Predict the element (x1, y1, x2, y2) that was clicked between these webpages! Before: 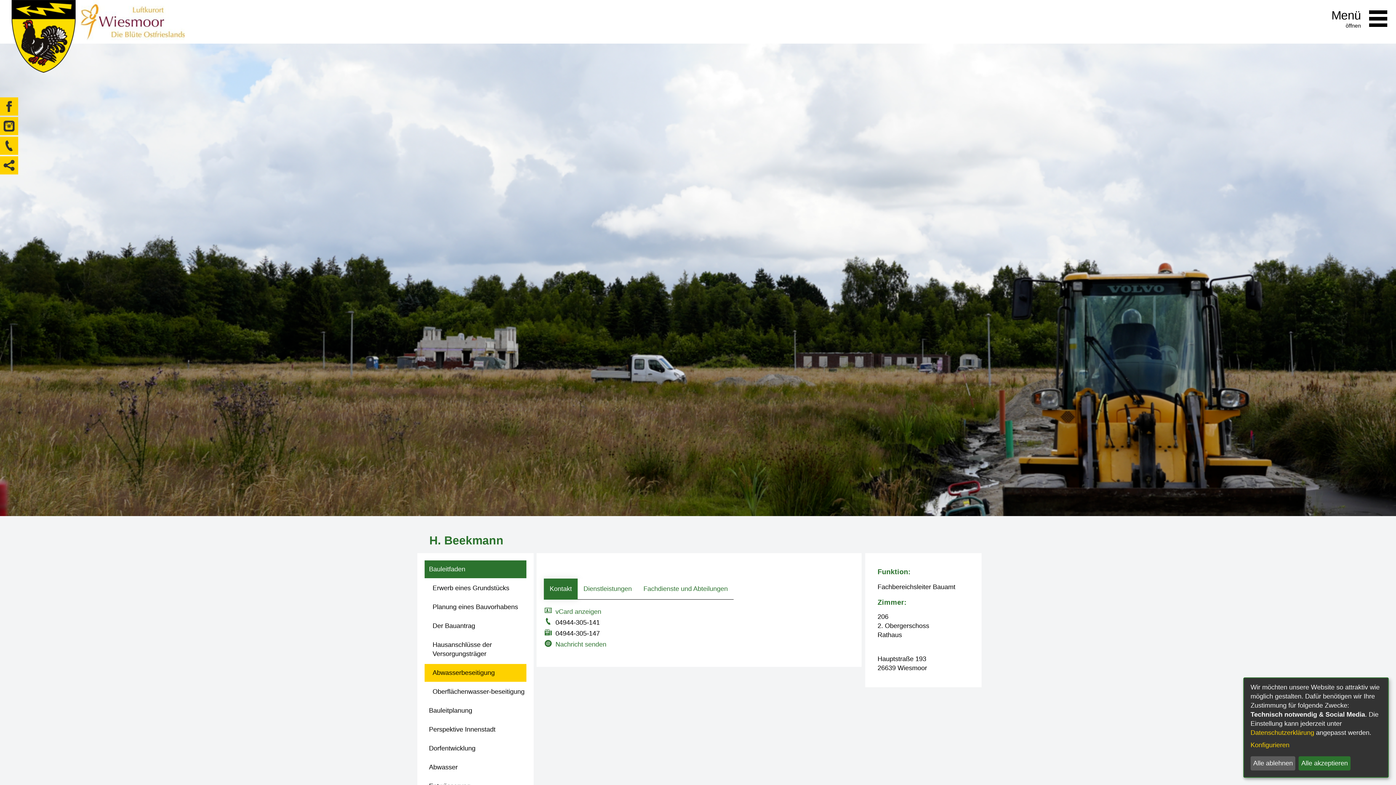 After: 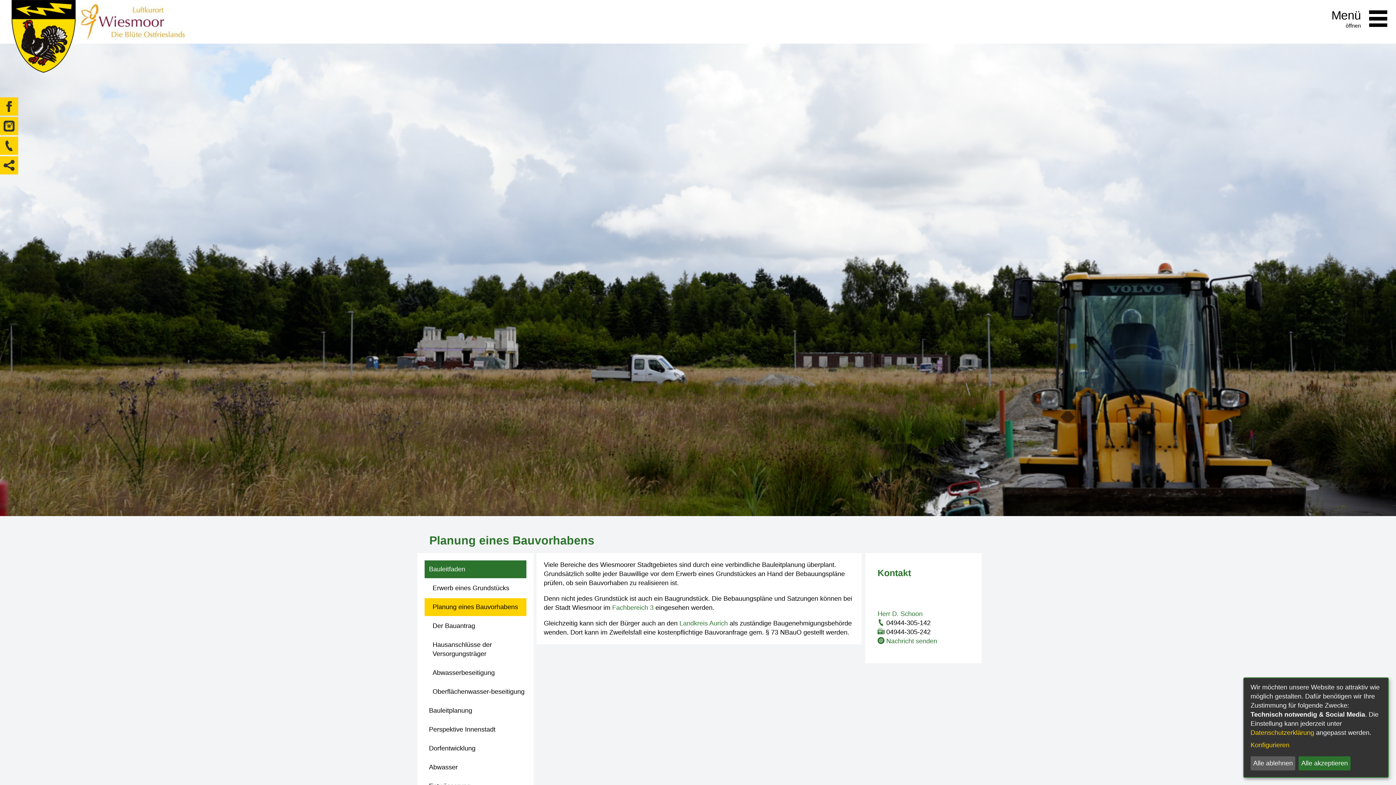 Action: bbox: (424, 598, 526, 616) label: Planung eines Bauvorhabens